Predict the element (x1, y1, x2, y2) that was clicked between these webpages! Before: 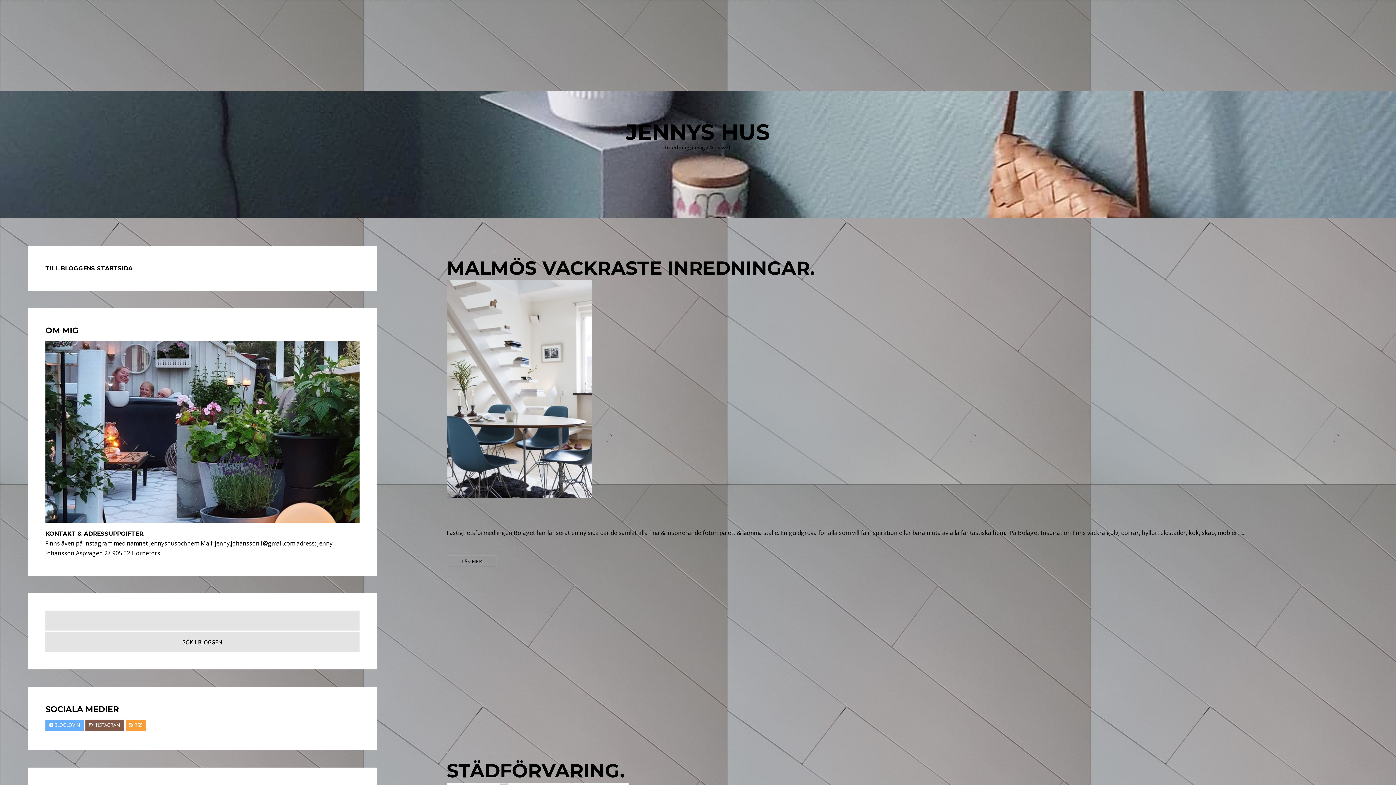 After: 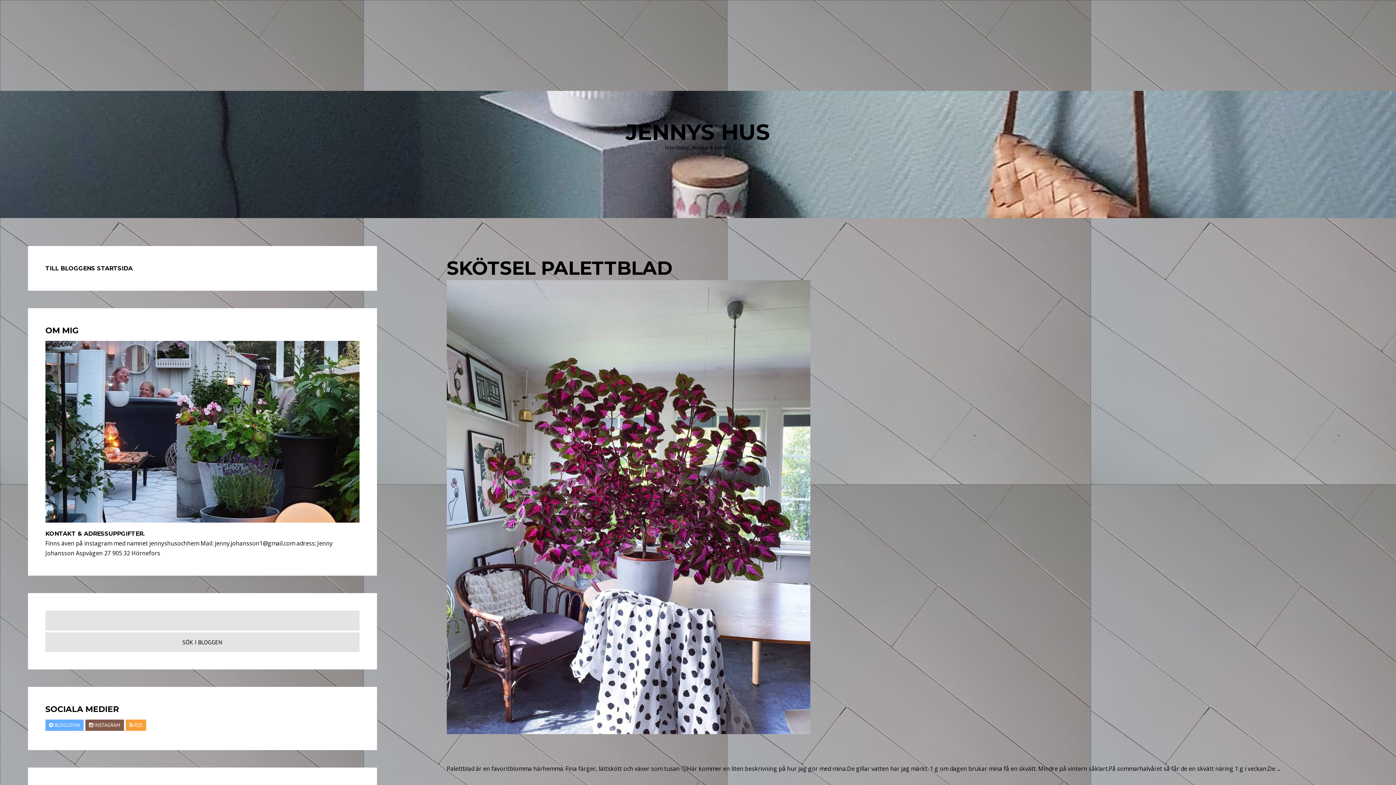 Action: bbox: (498, 751, 517, 757) label: Allmänt